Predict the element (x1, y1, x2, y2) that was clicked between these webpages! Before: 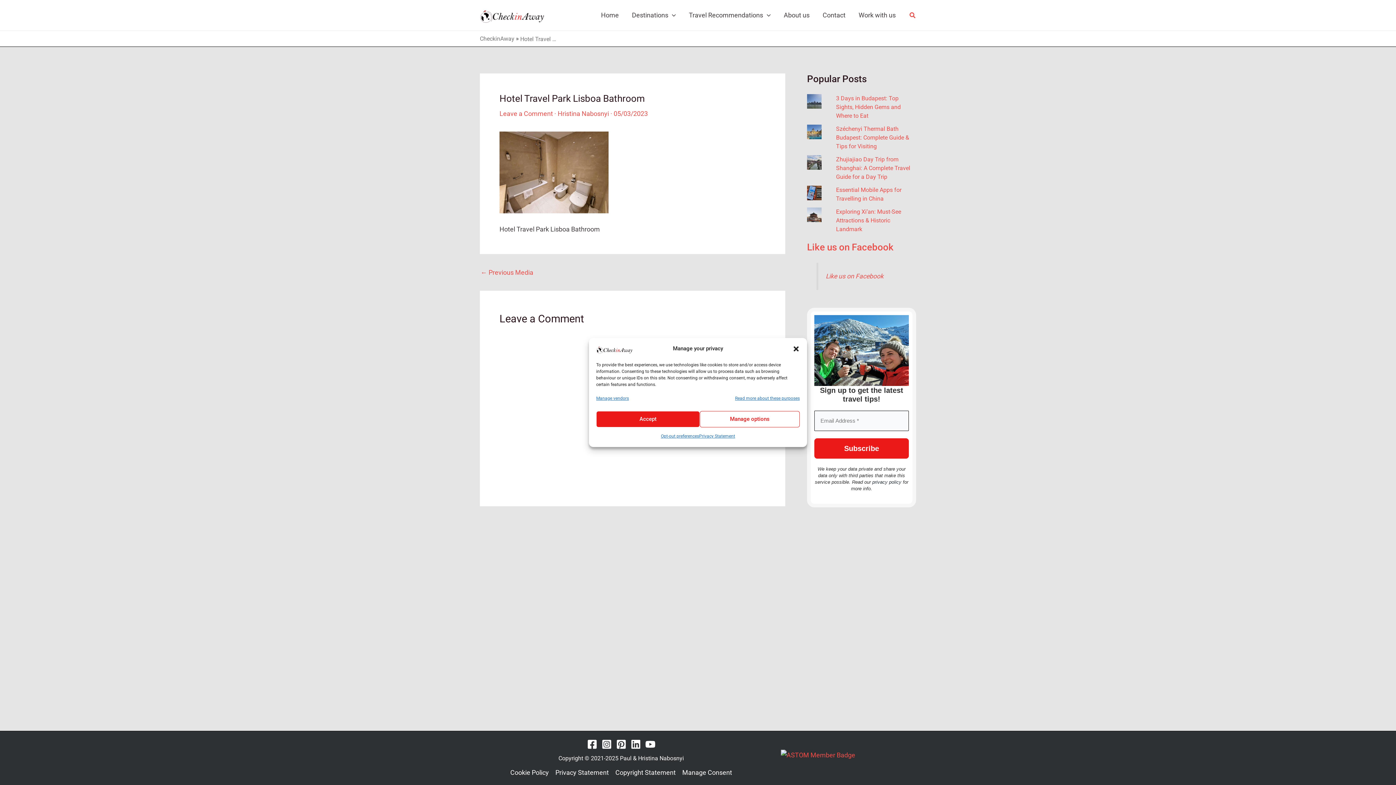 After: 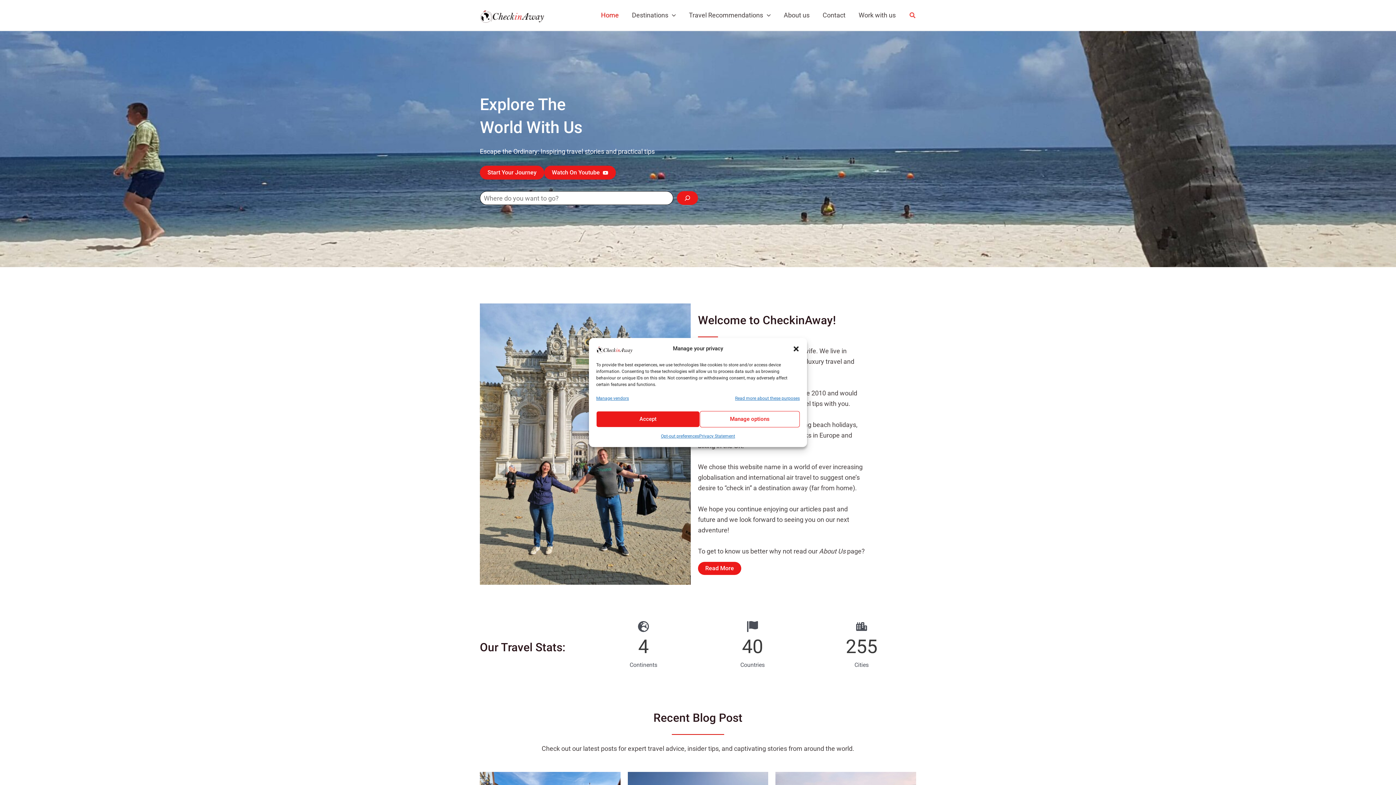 Action: bbox: (596, 345, 632, 352)